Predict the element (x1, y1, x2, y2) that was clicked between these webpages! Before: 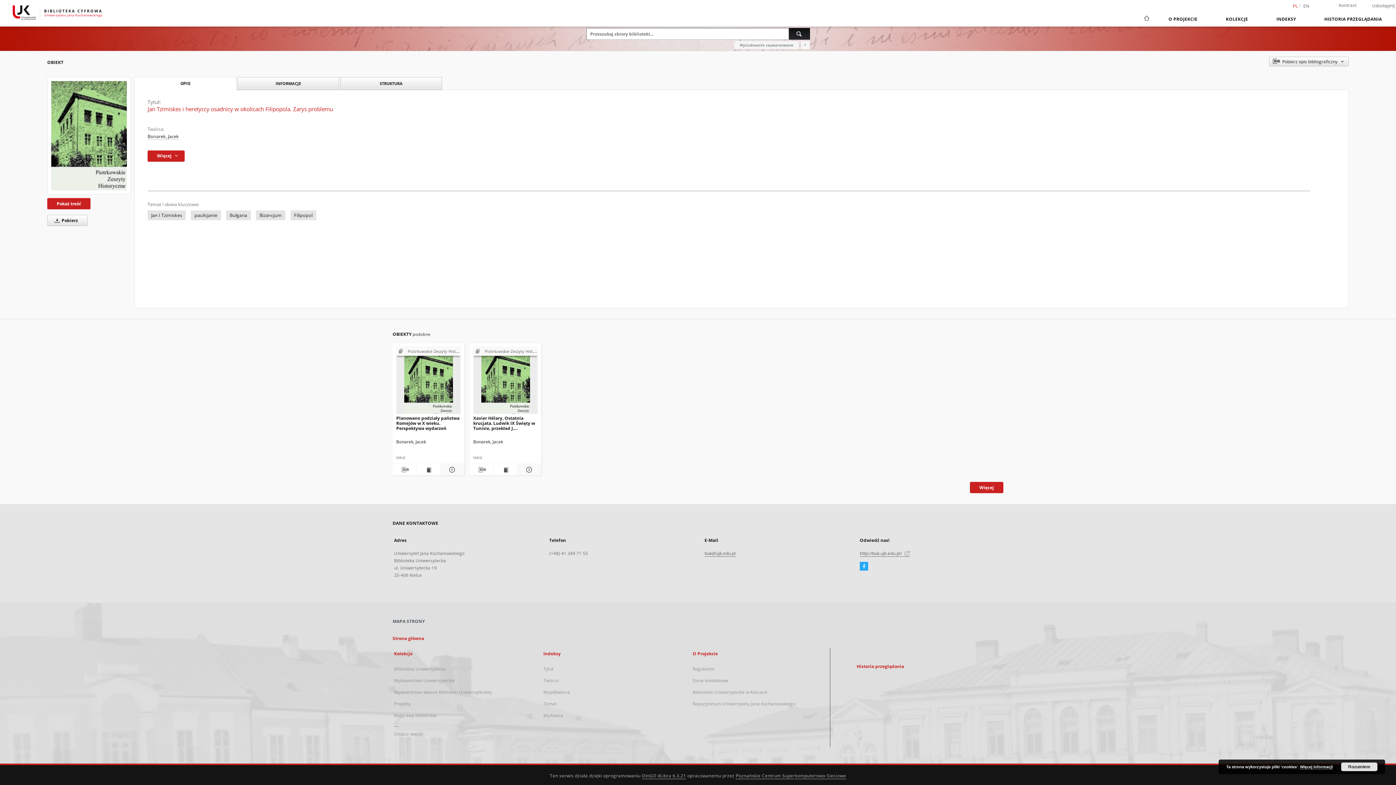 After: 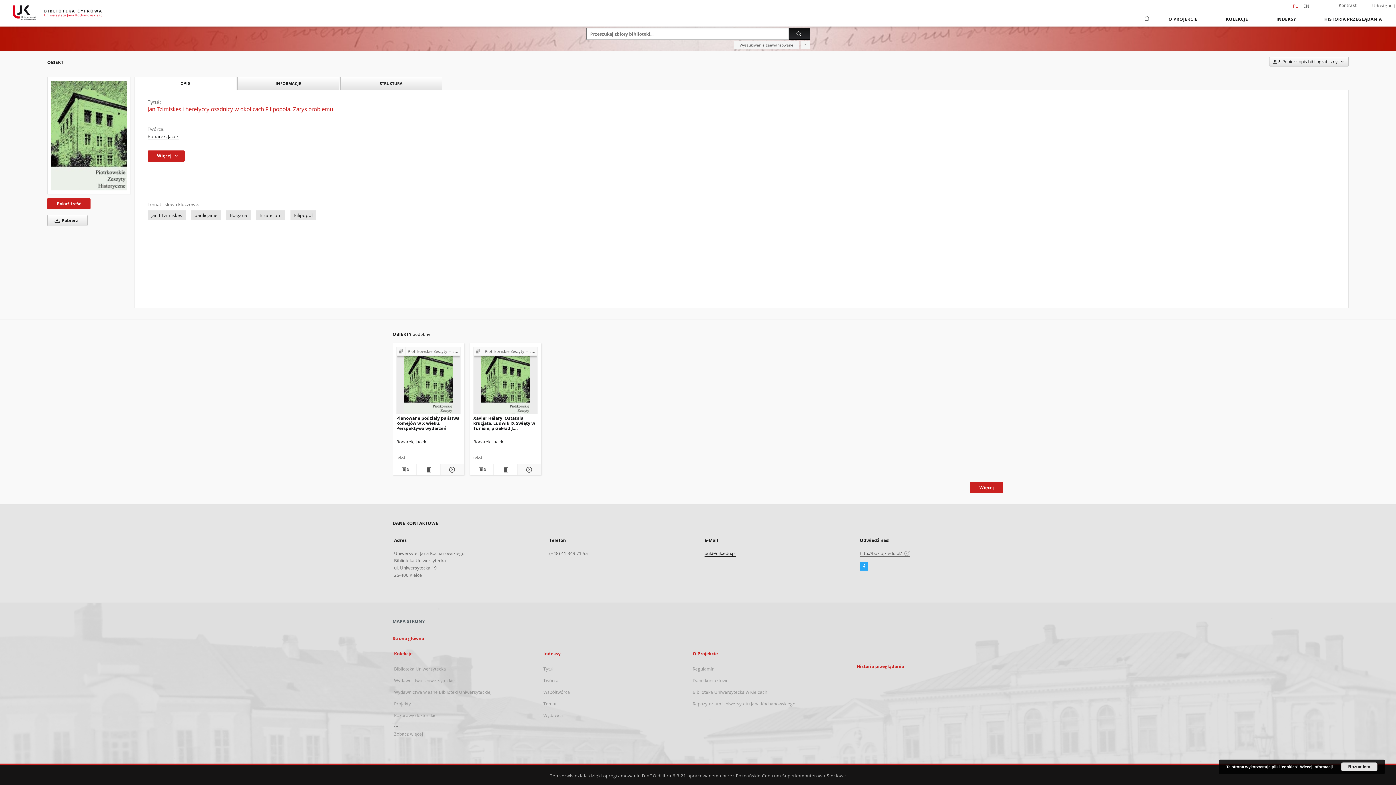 Action: bbox: (704, 550, 735, 557) label: buk@ujk.edu.pl